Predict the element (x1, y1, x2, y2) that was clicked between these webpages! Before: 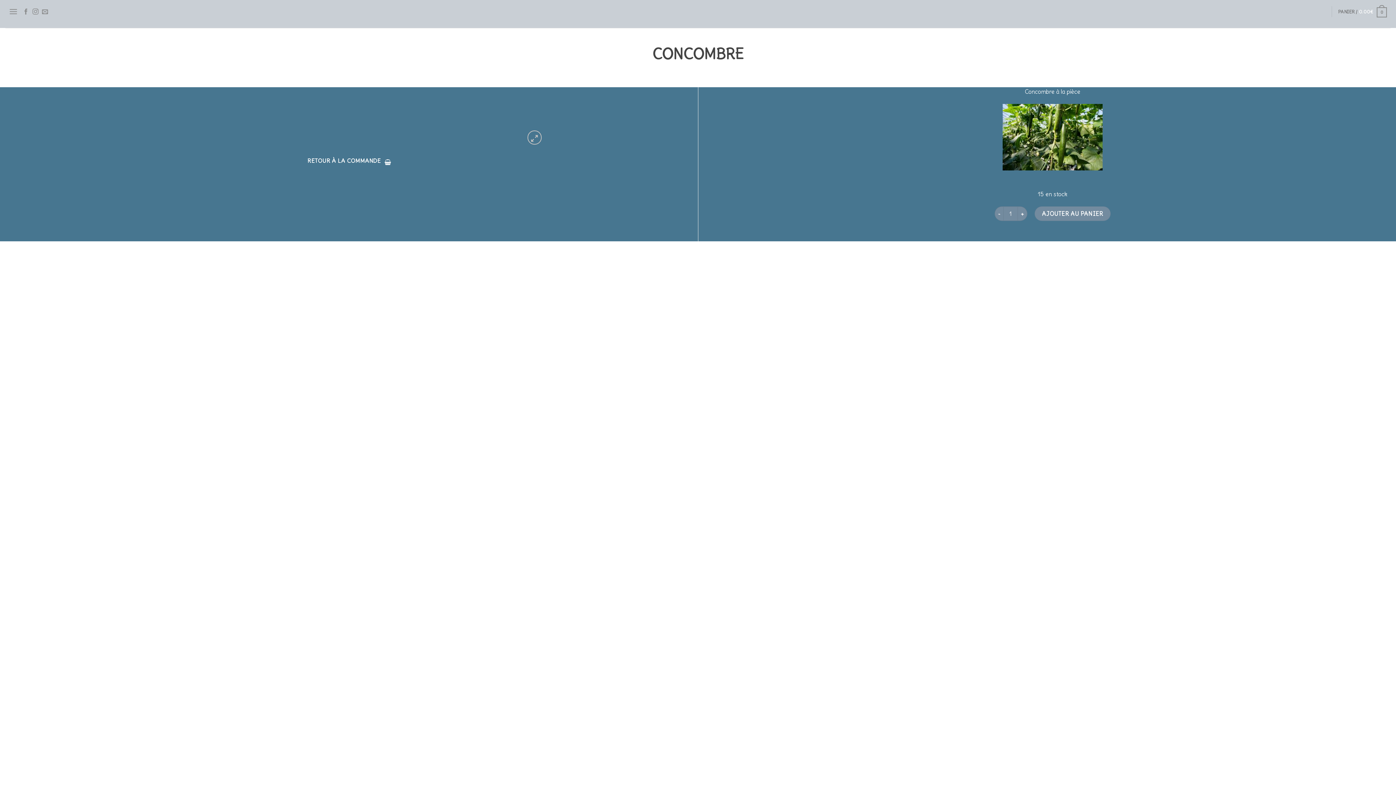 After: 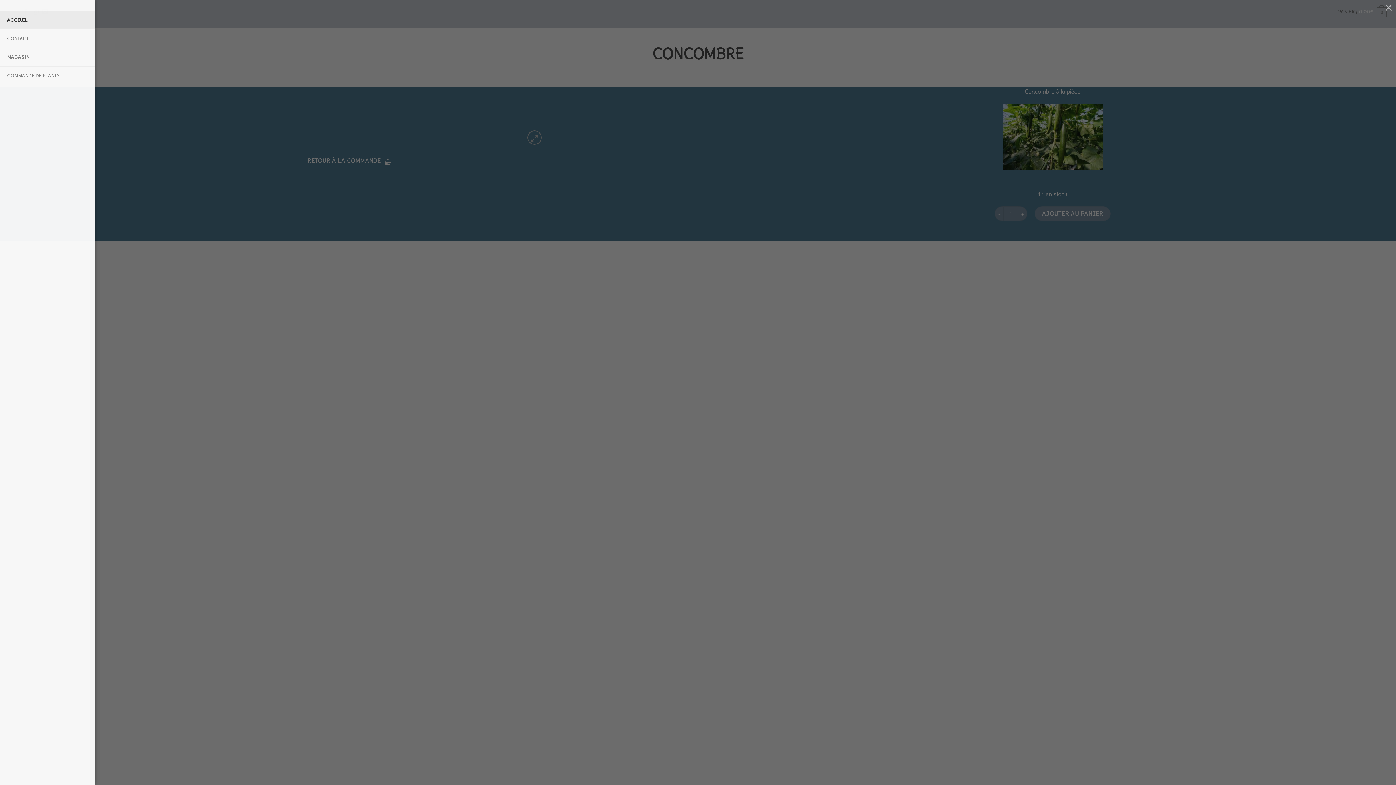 Action: bbox: (5, 6, 21, 16) label: Menu